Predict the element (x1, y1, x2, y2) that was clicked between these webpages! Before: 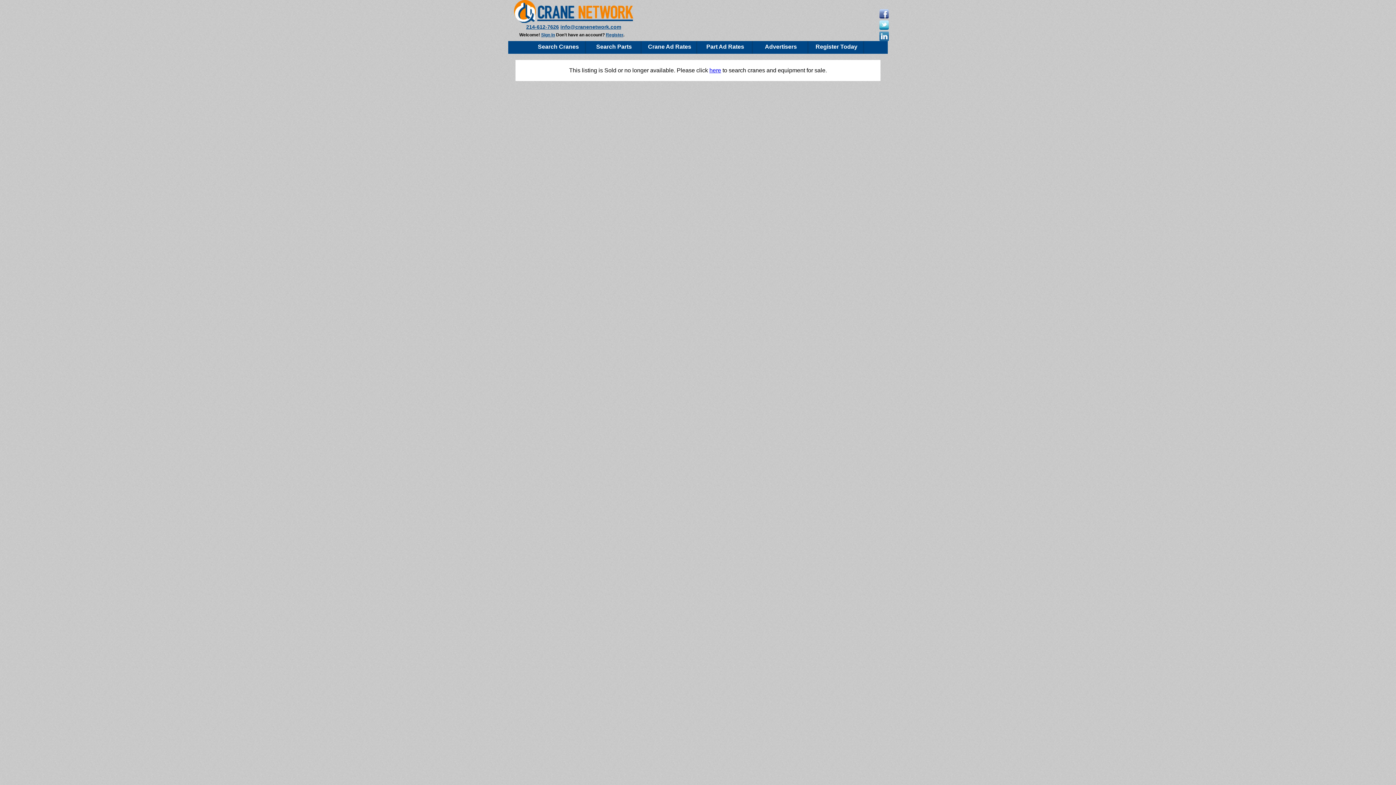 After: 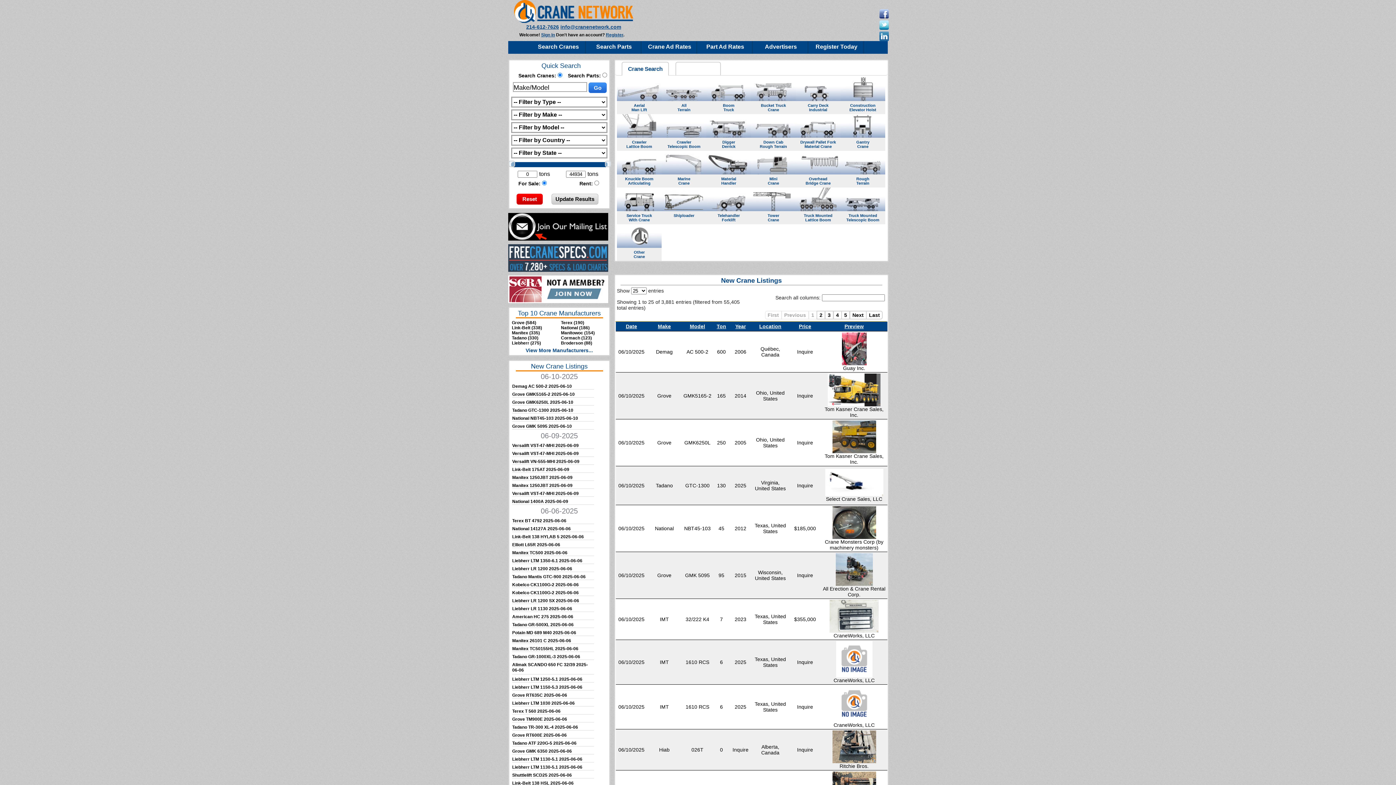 Action: label: Search Cranes bbox: (538, 43, 579, 49)